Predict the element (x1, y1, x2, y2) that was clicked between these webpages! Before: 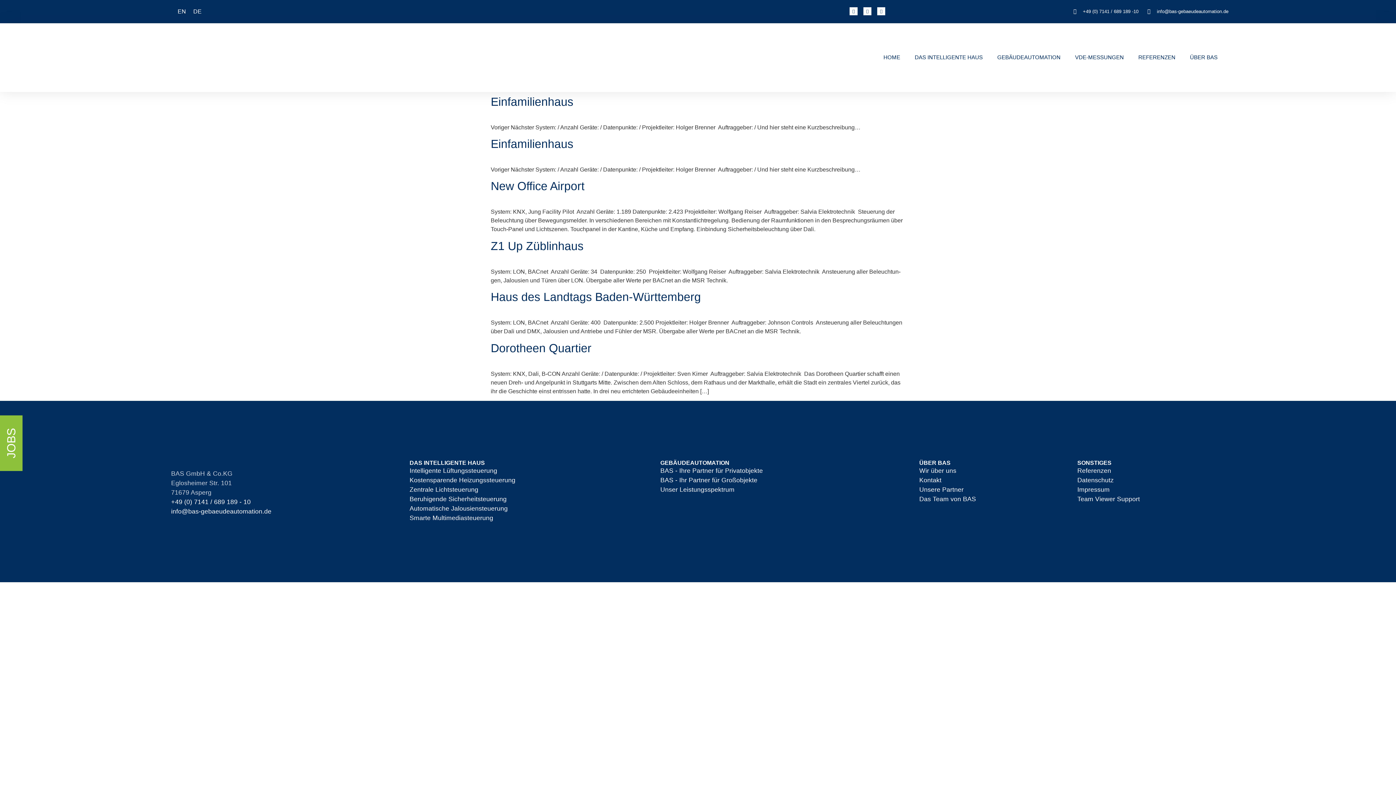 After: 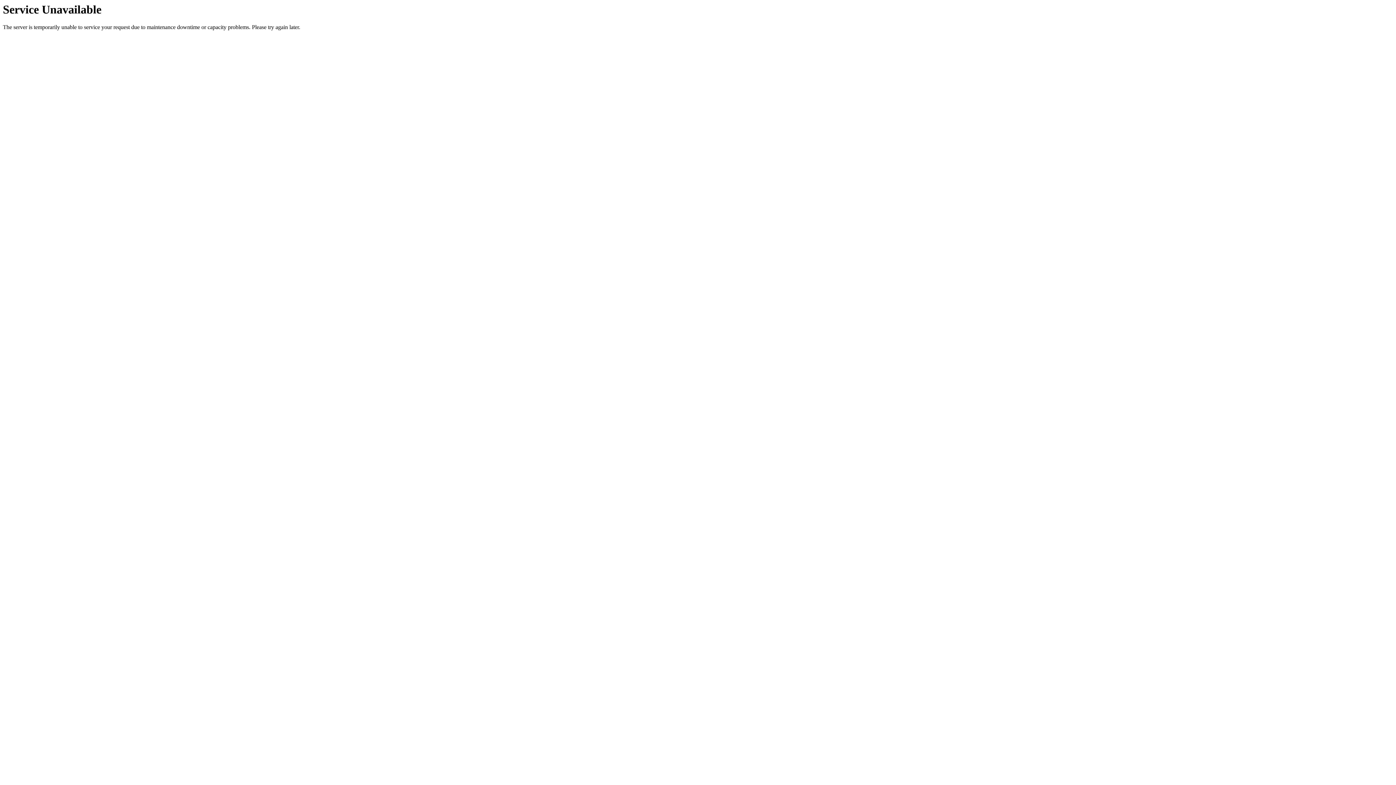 Action: label: Smarte Multimedia­steuerung bbox: (409, 513, 650, 523)